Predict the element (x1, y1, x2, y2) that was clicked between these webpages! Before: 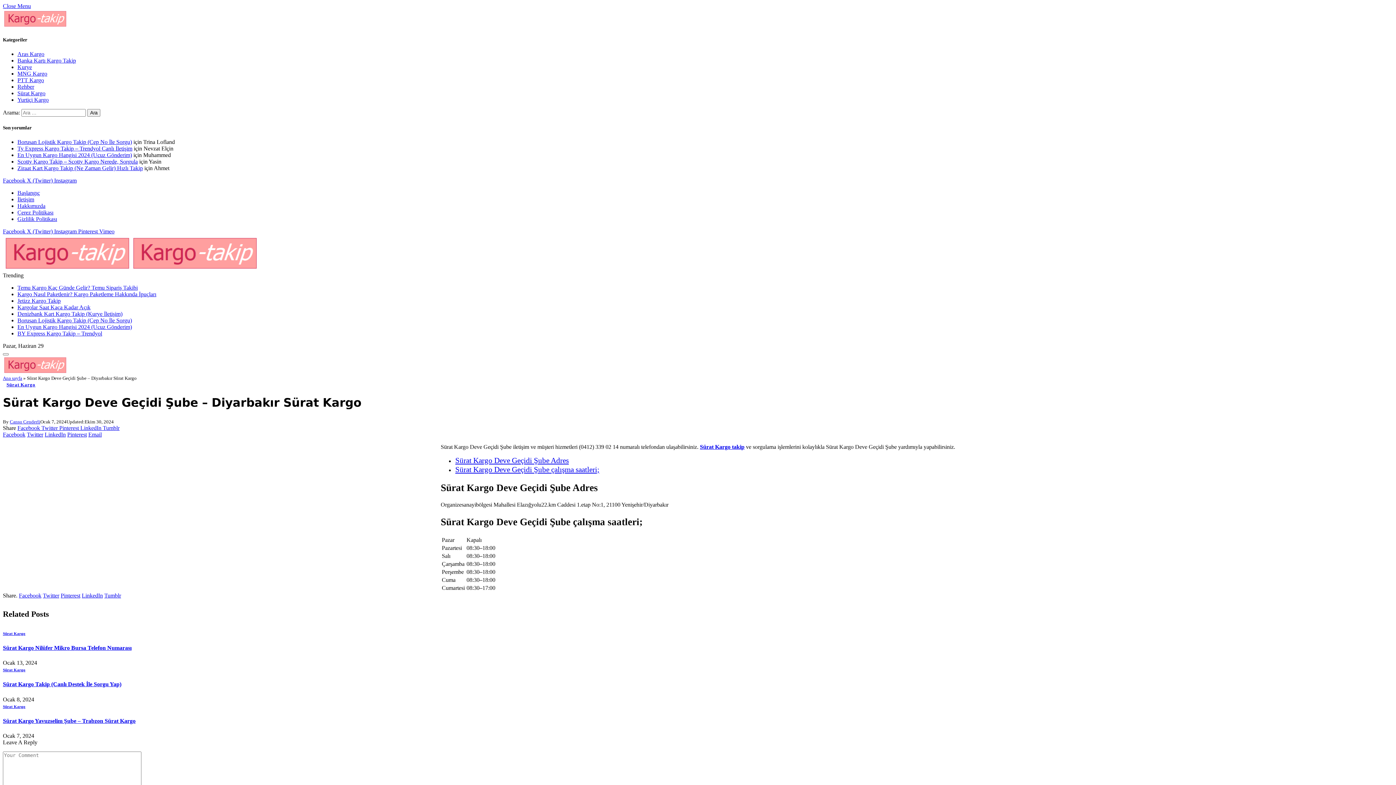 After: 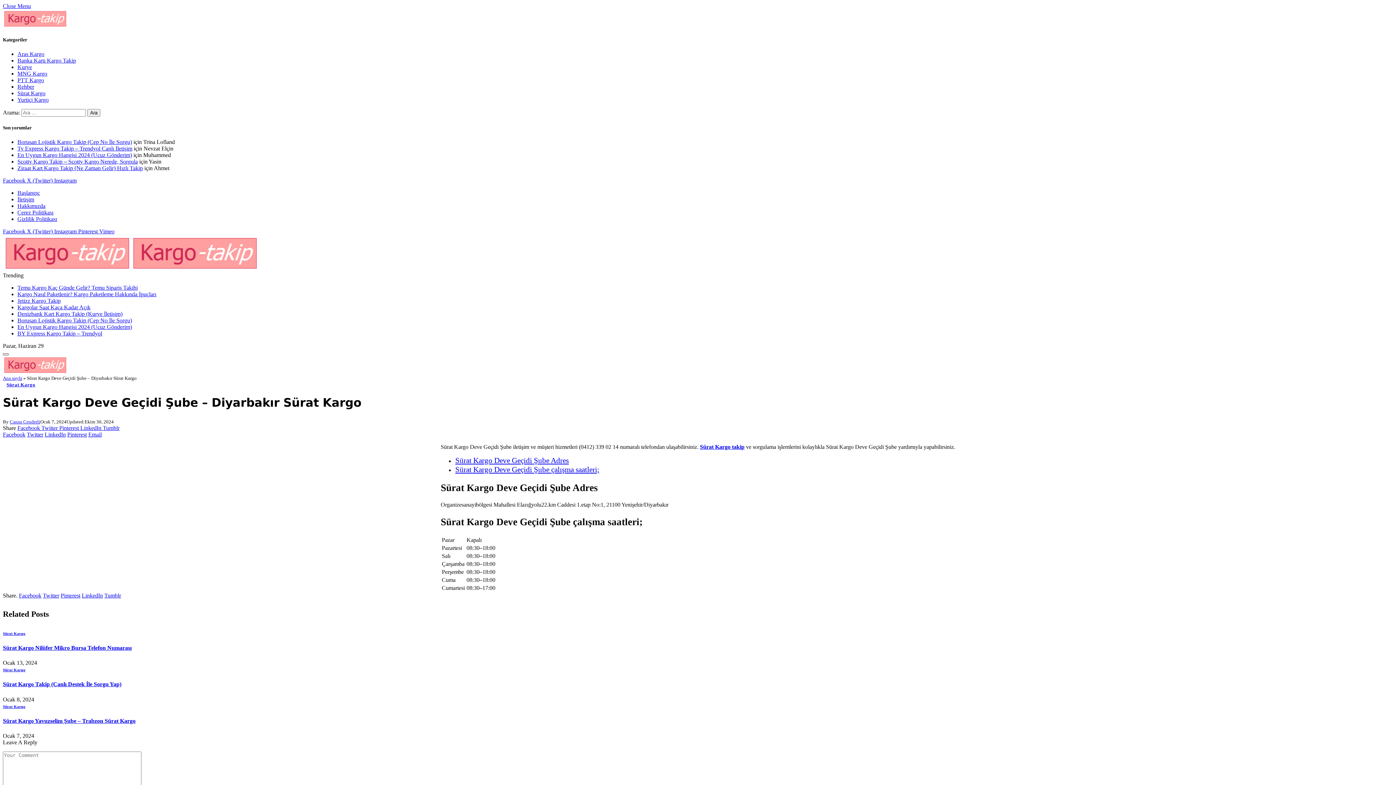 Action: bbox: (2, 353, 8, 355) label: Menu